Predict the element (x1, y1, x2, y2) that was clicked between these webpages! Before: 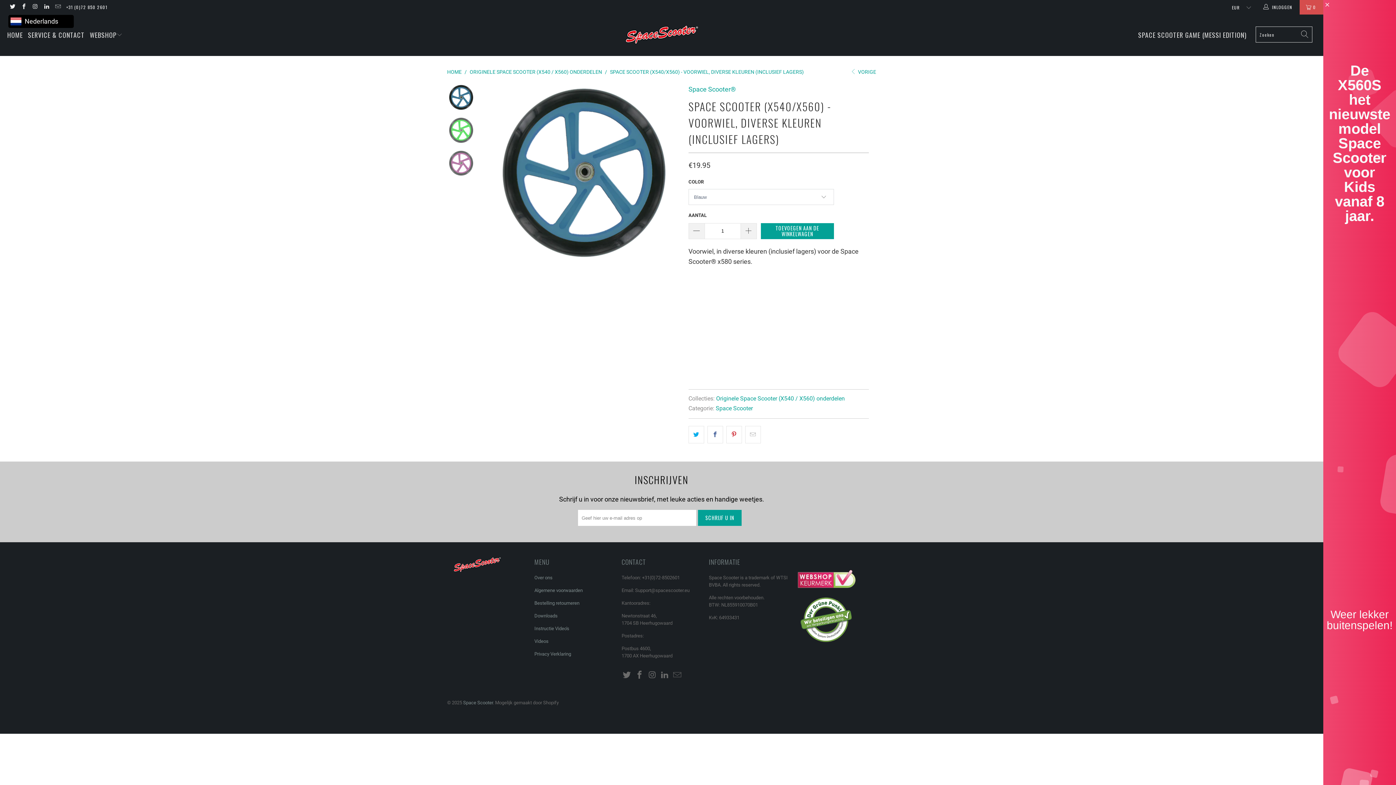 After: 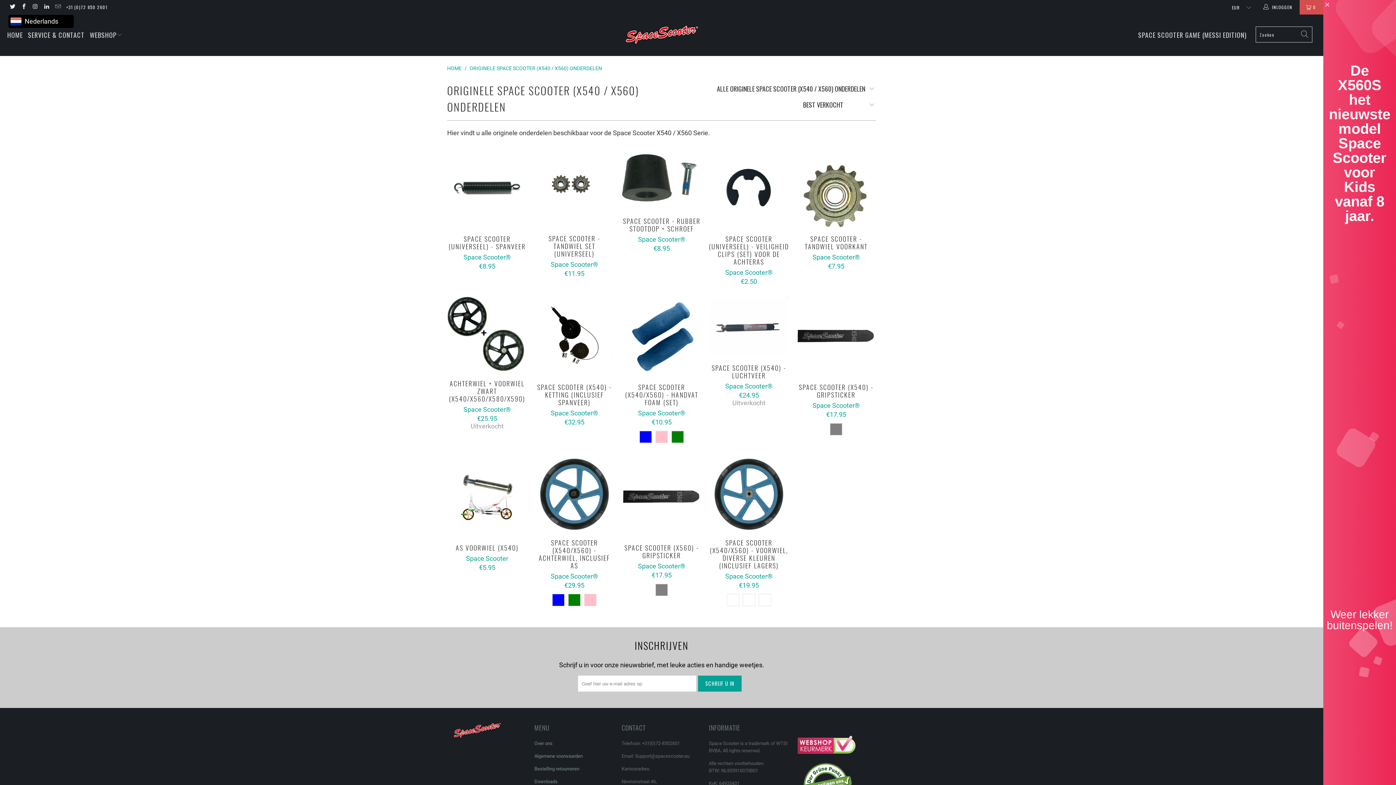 Action: label: Originele Space Scooter (X540 / X560) onderdelen bbox: (716, 395, 845, 402)